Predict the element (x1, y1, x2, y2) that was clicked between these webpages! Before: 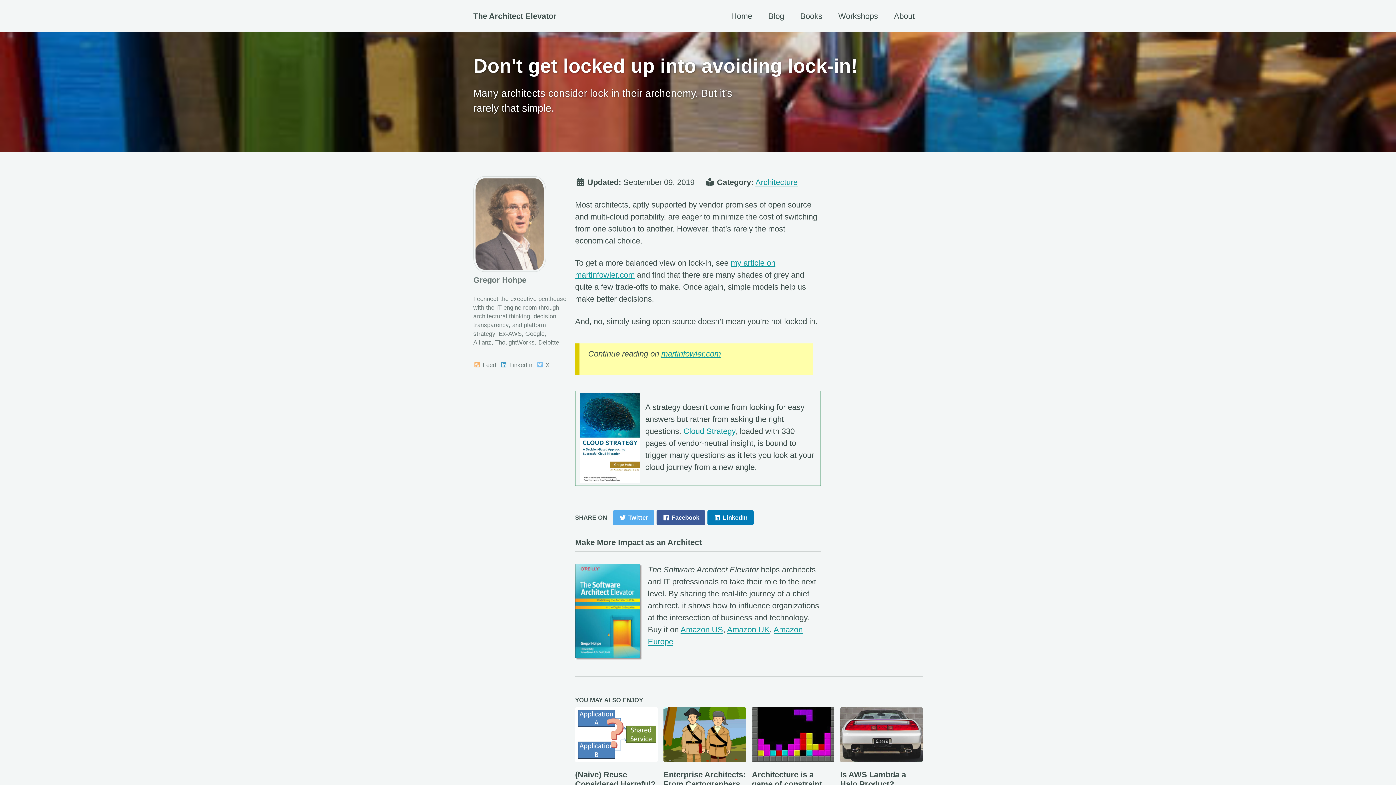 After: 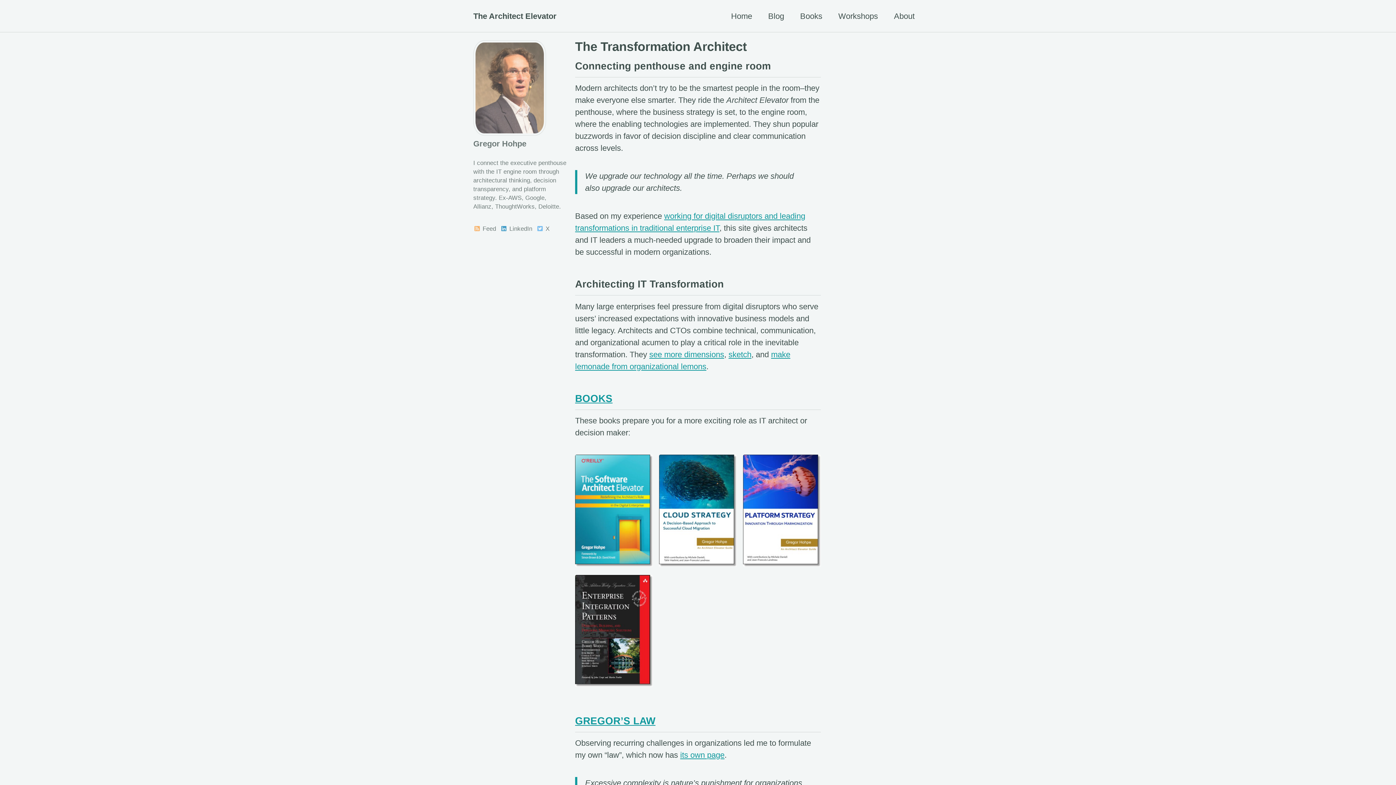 Action: bbox: (731, 10, 752, 22) label: Home